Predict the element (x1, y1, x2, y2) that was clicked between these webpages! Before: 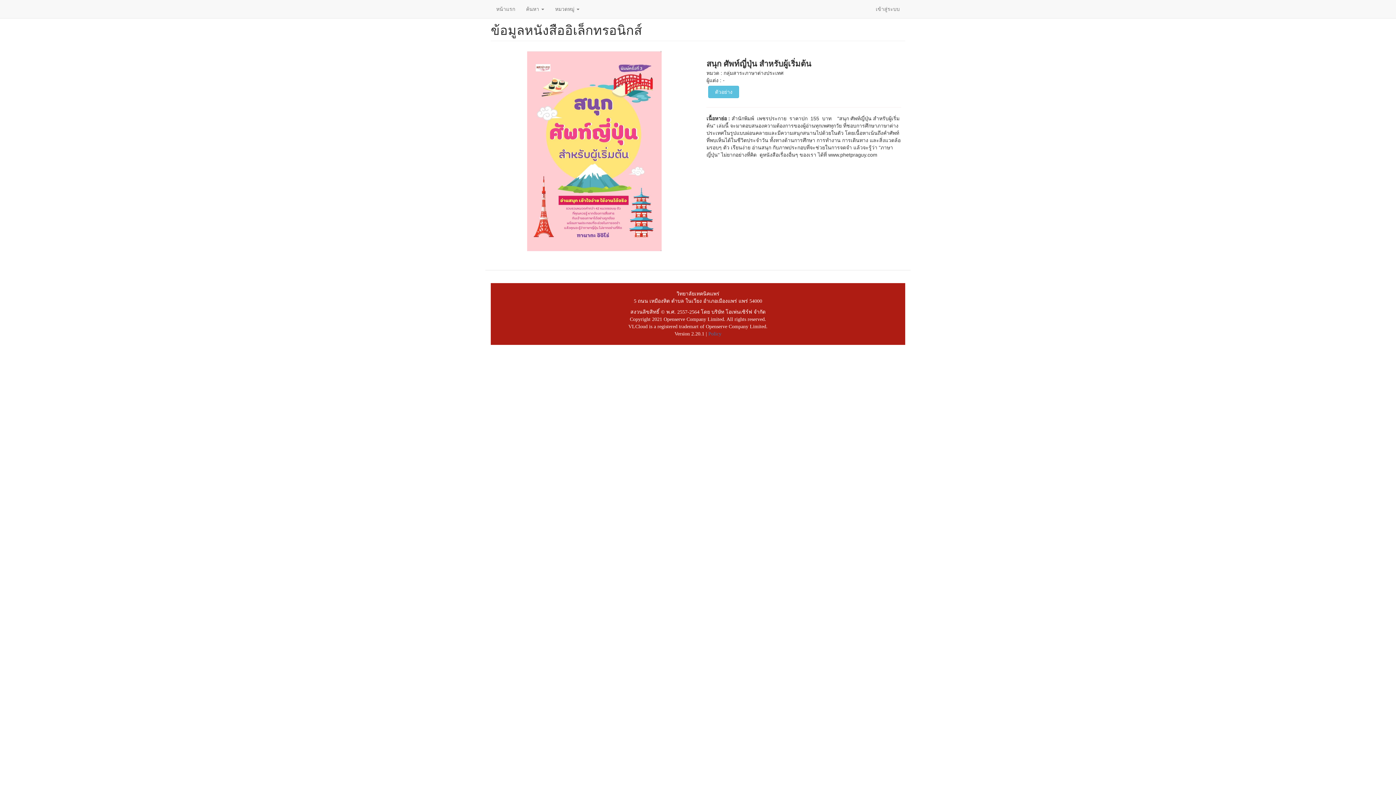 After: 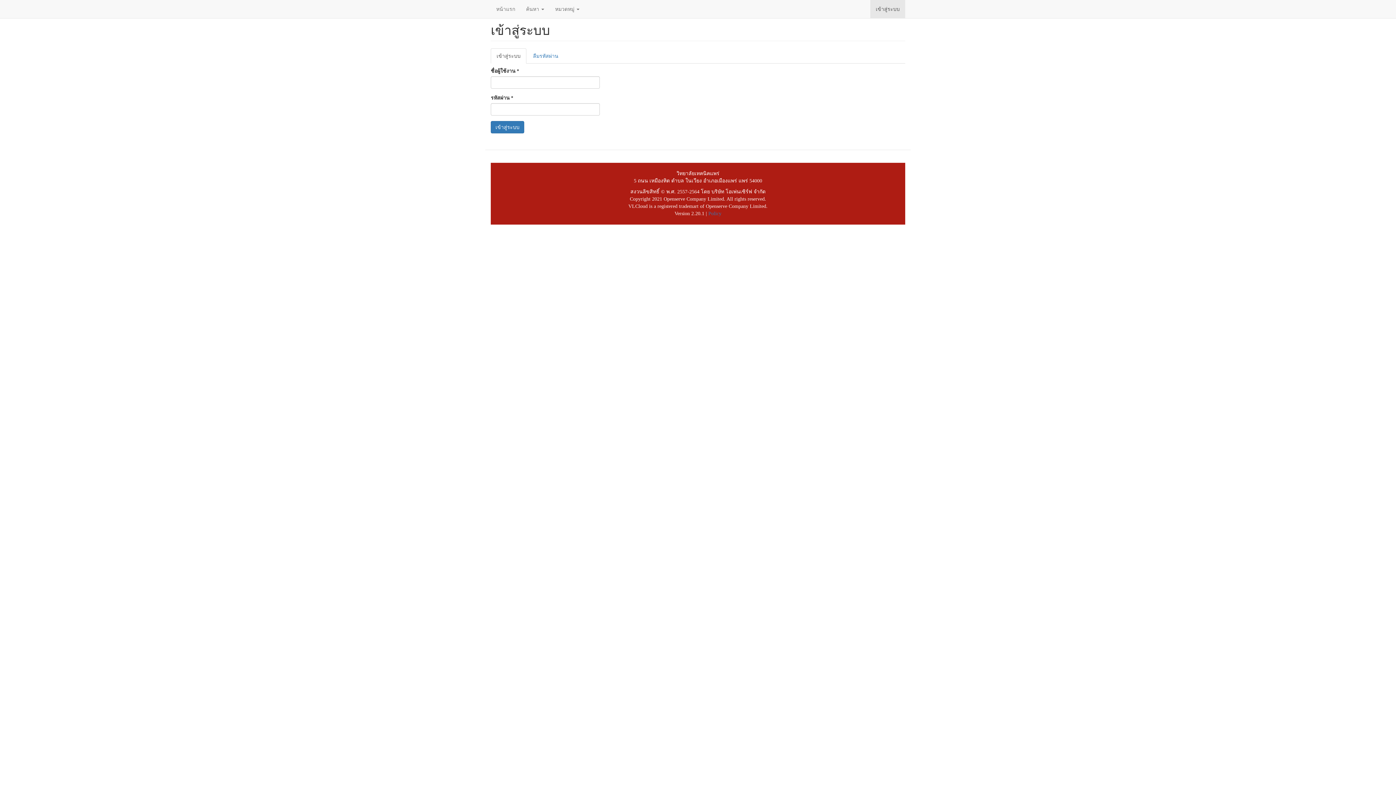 Action: bbox: (870, 0, 905, 18) label: เข้าสู่ระบบ